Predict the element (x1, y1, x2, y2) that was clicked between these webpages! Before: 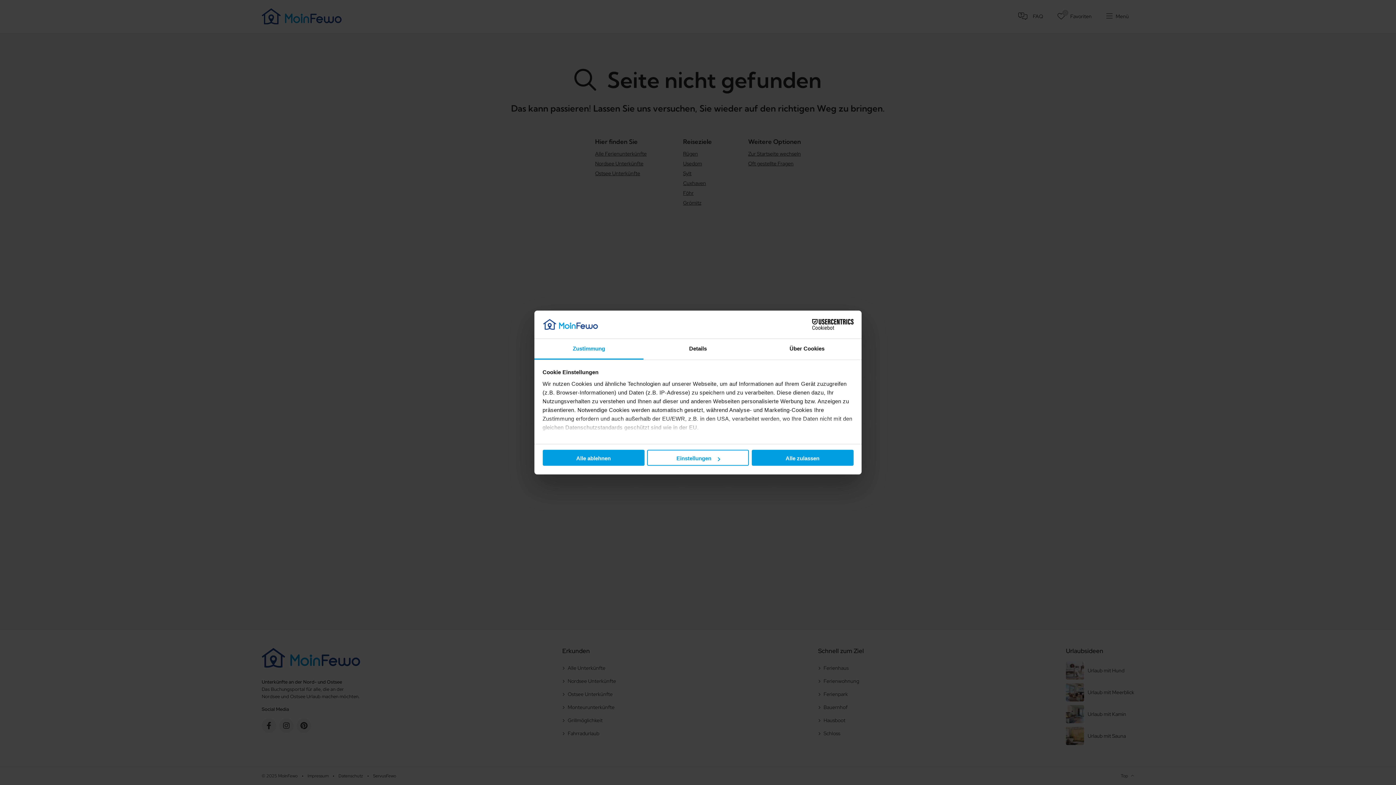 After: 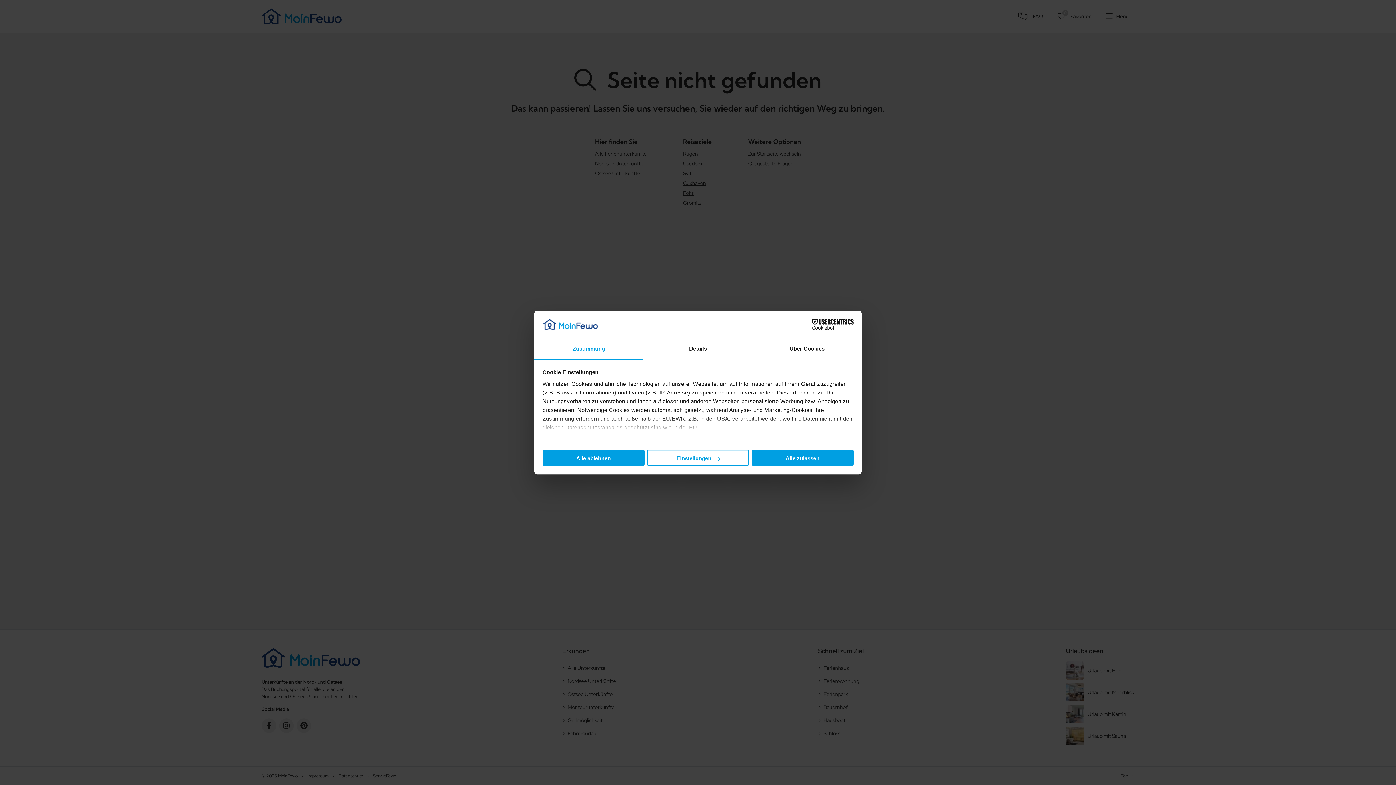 Action: bbox: (790, 319, 853, 330) label: Cookiebot - opens in a new window